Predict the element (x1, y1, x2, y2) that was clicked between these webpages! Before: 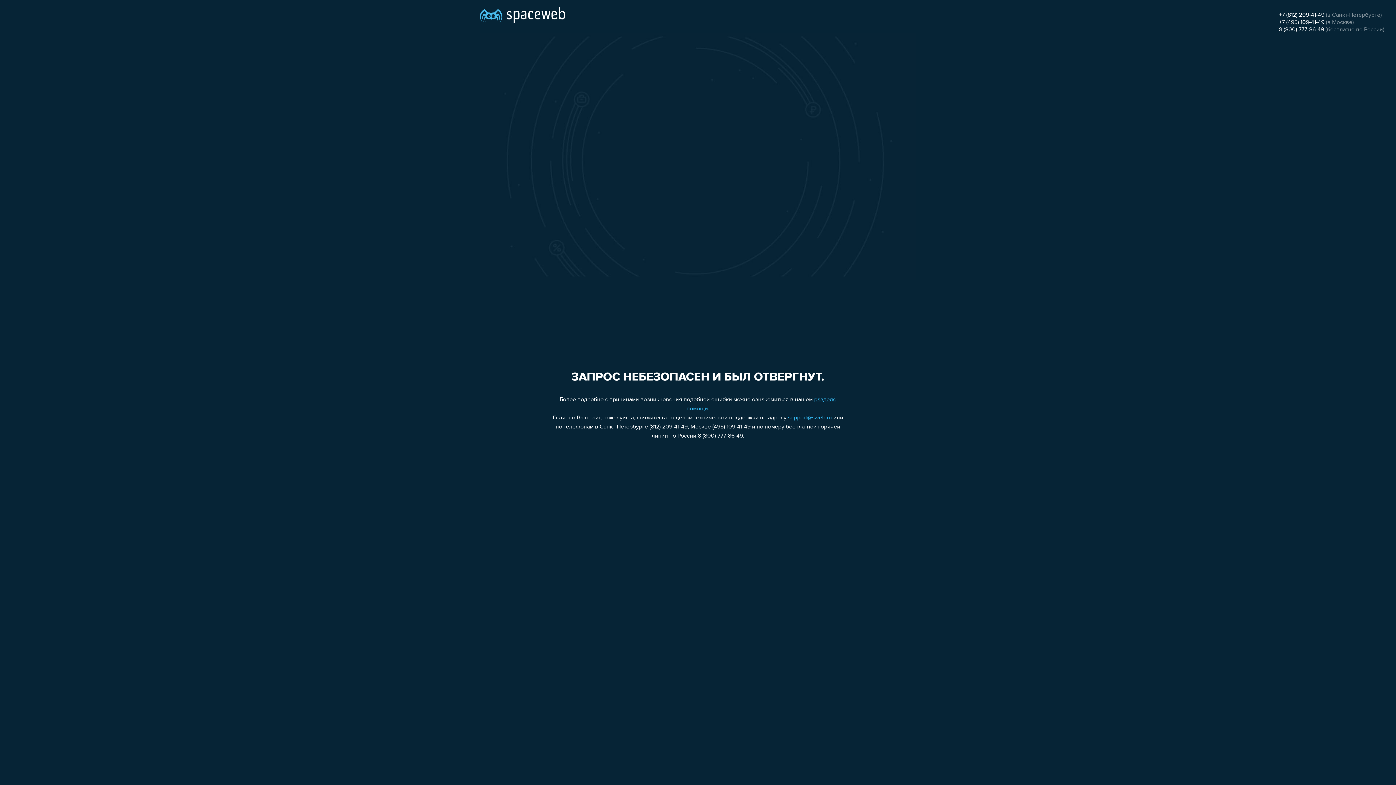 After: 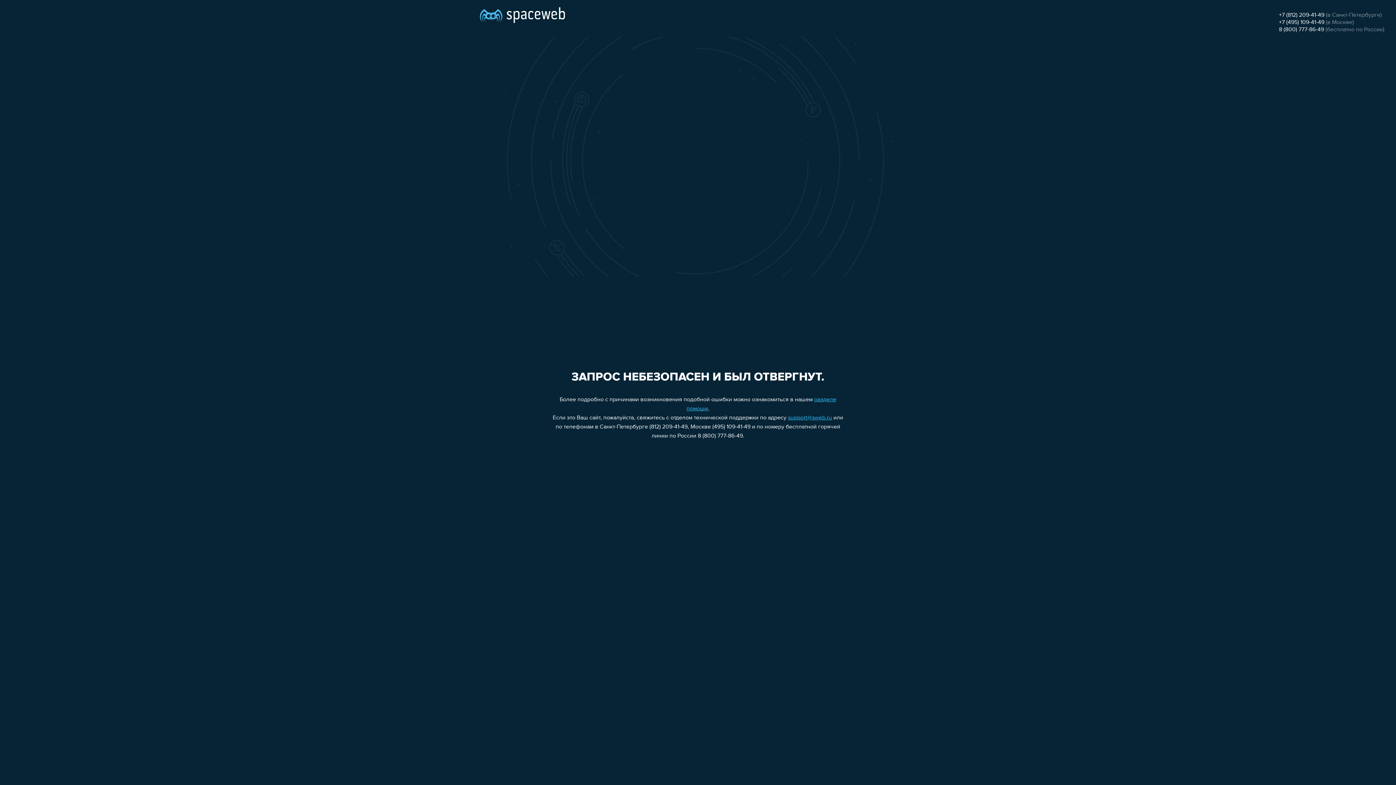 Action: bbox: (1279, 19, 1324, 25) label: +7 (495) 109-41-49